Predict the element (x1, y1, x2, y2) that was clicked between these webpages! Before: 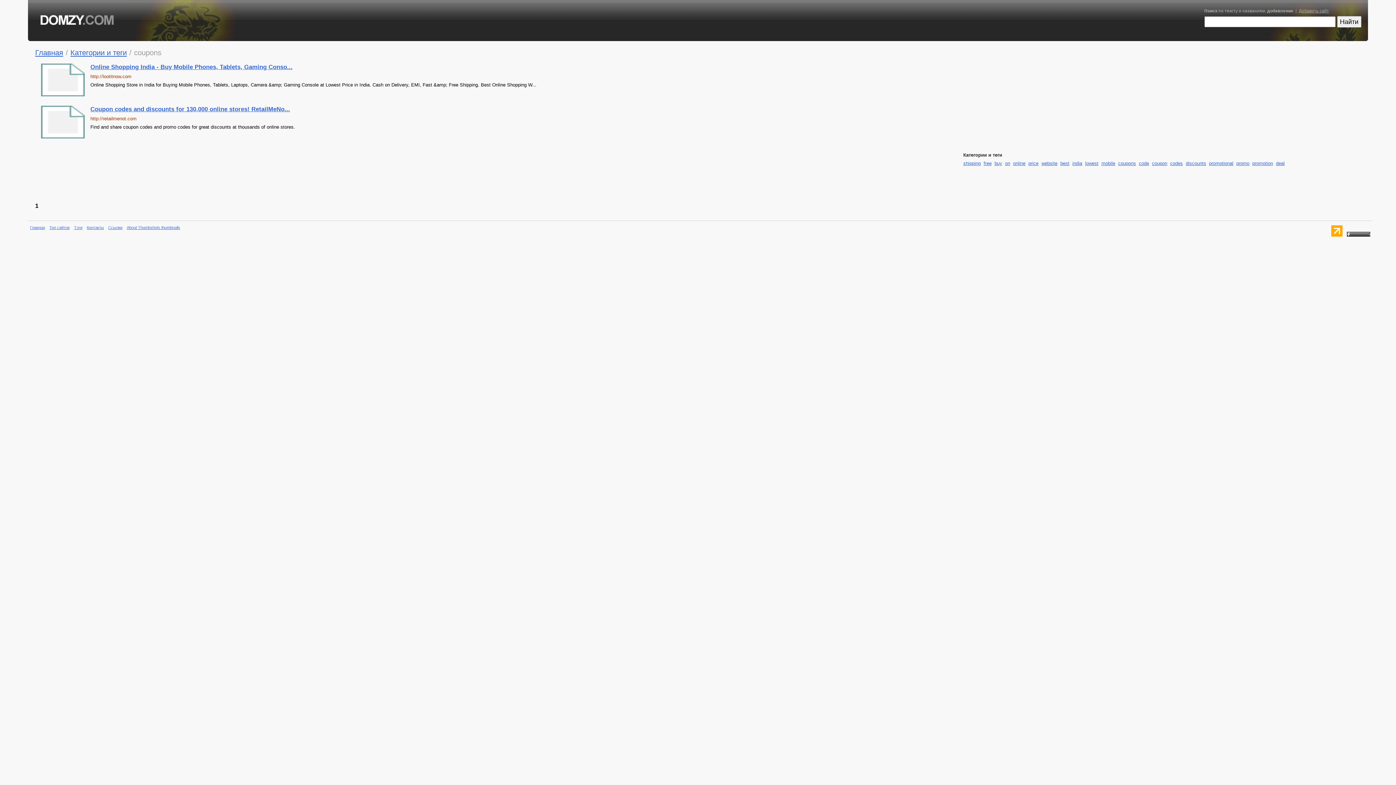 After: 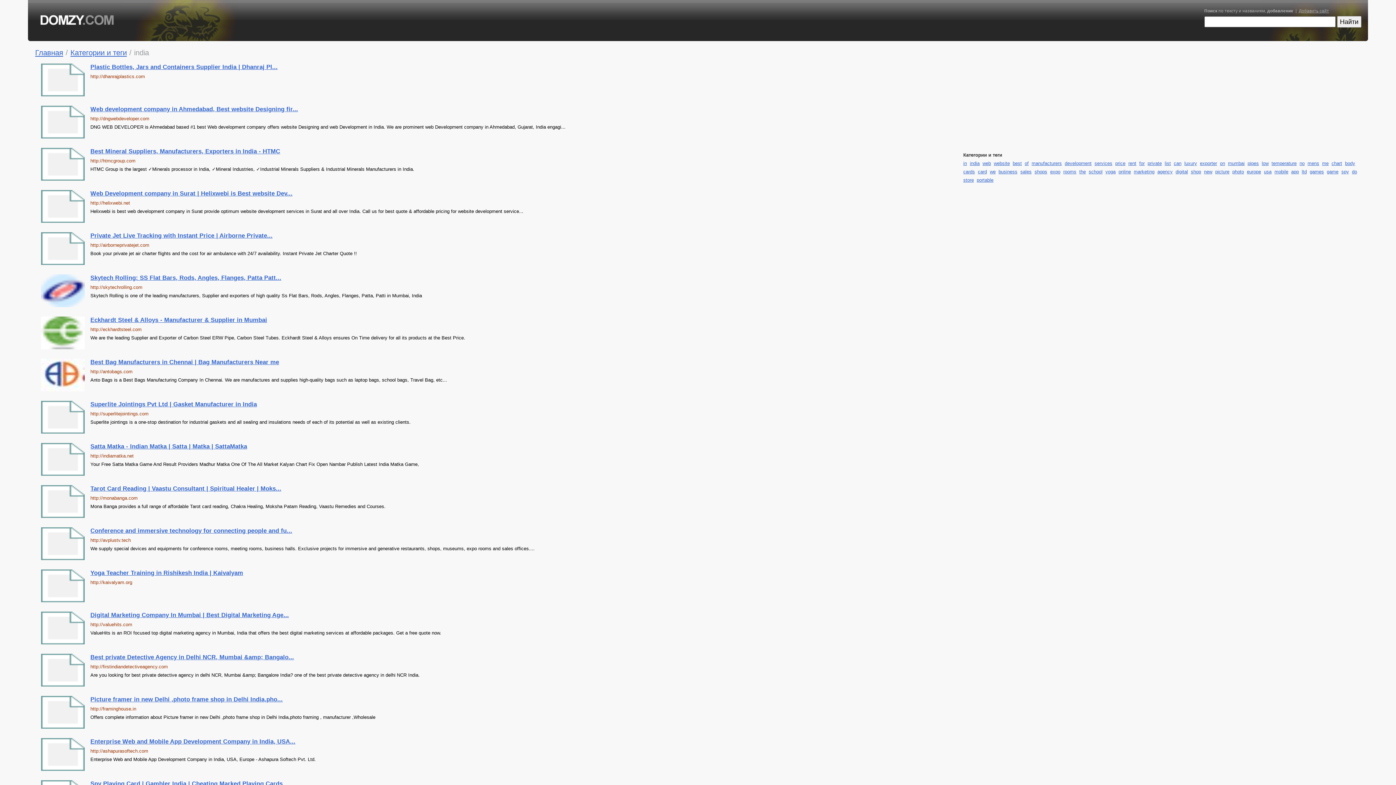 Action: bbox: (1072, 160, 1082, 166) label: india